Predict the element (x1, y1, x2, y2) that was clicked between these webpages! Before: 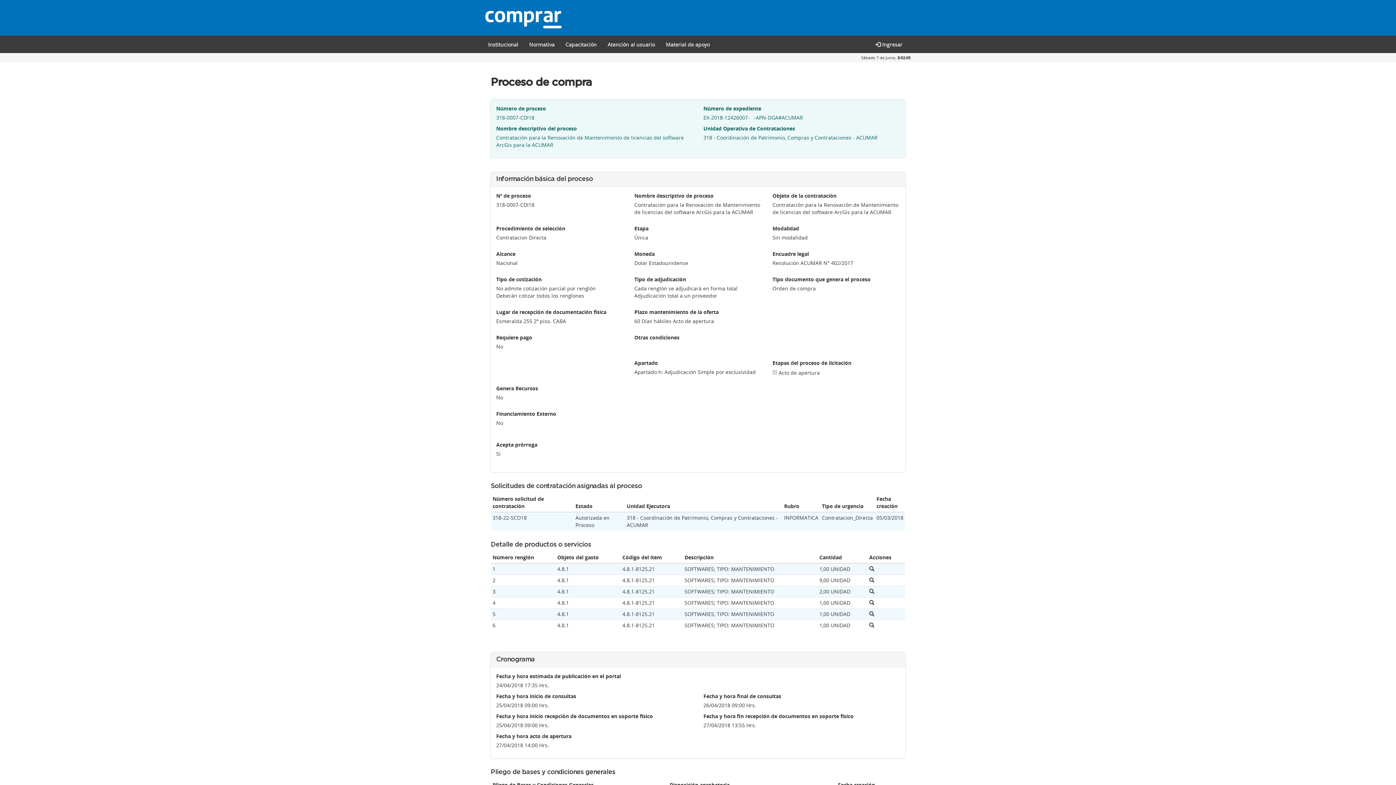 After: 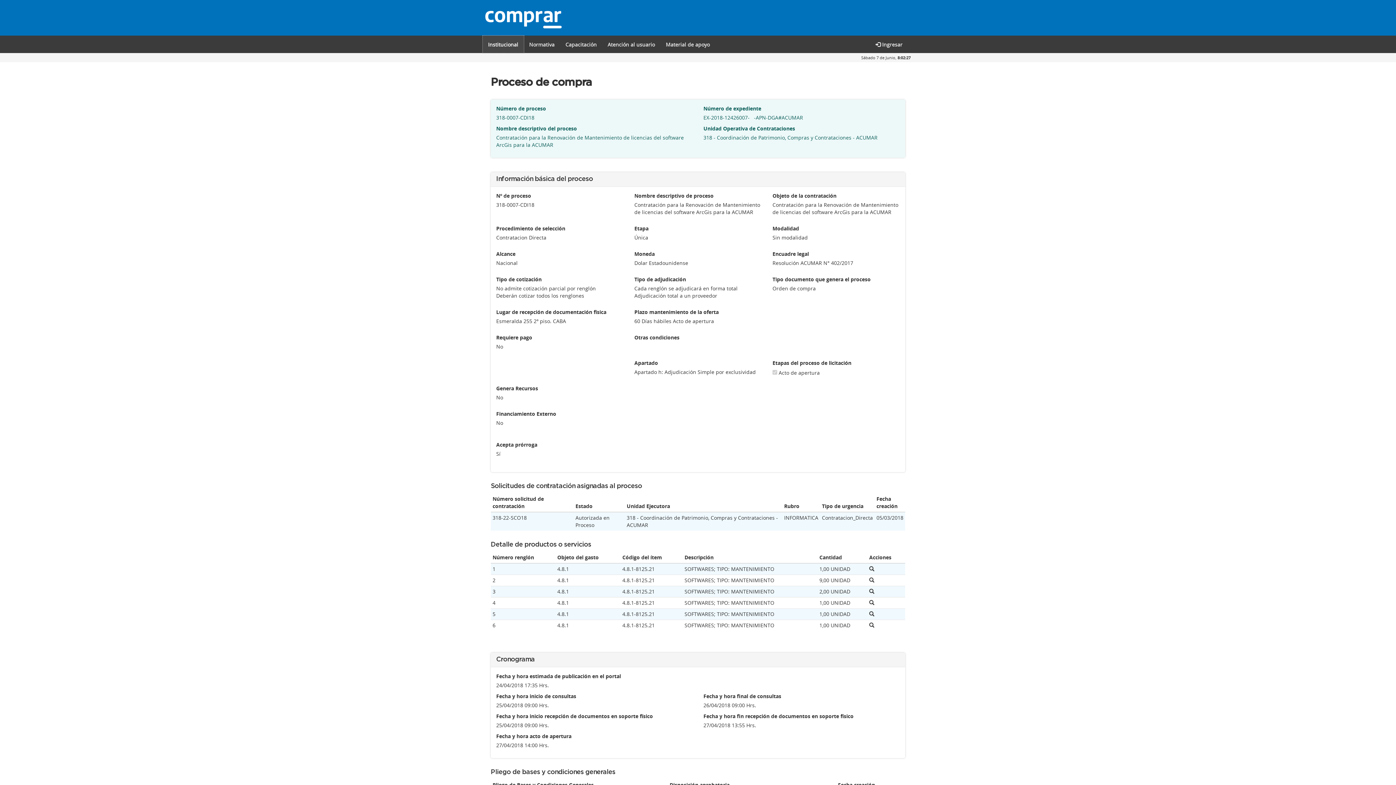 Action: label: Institucional bbox: (482, 35, 523, 53)